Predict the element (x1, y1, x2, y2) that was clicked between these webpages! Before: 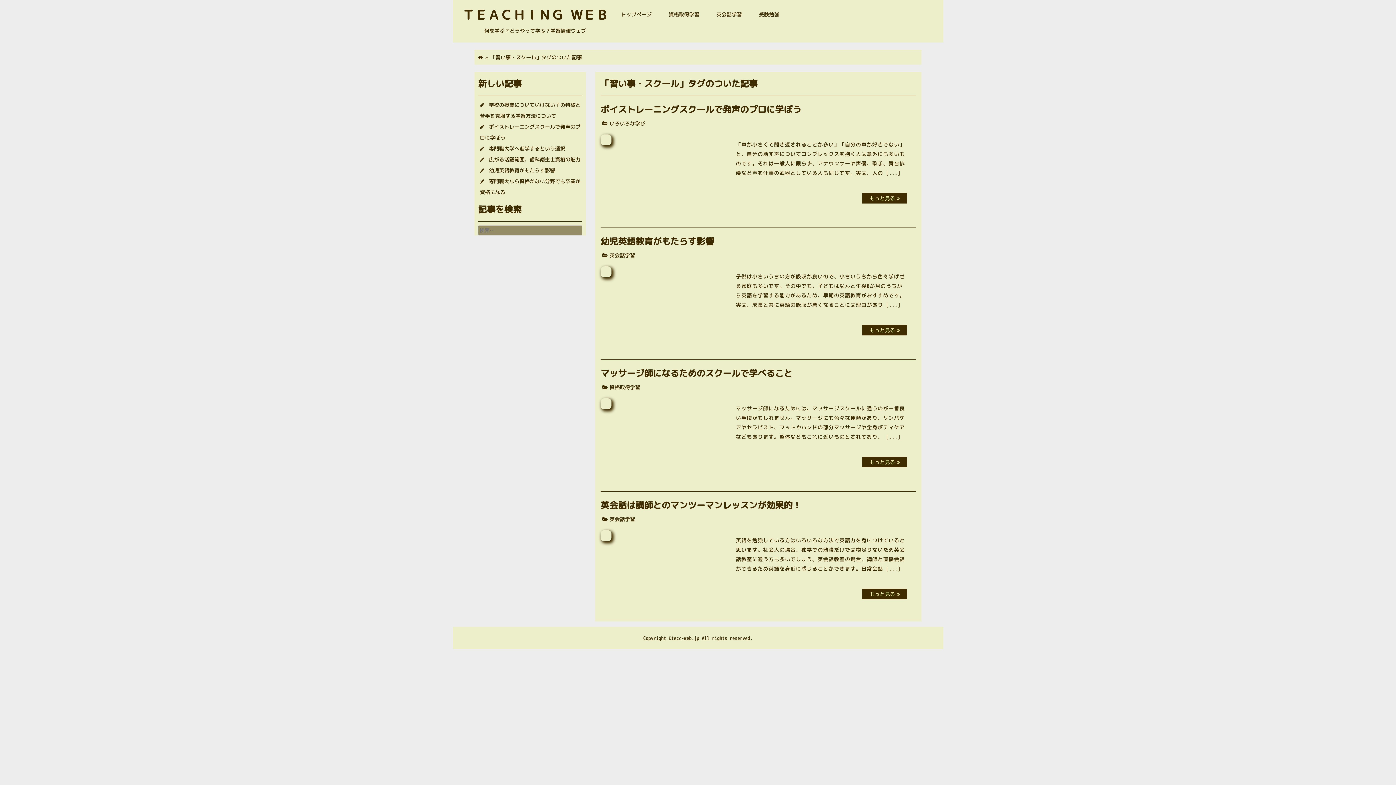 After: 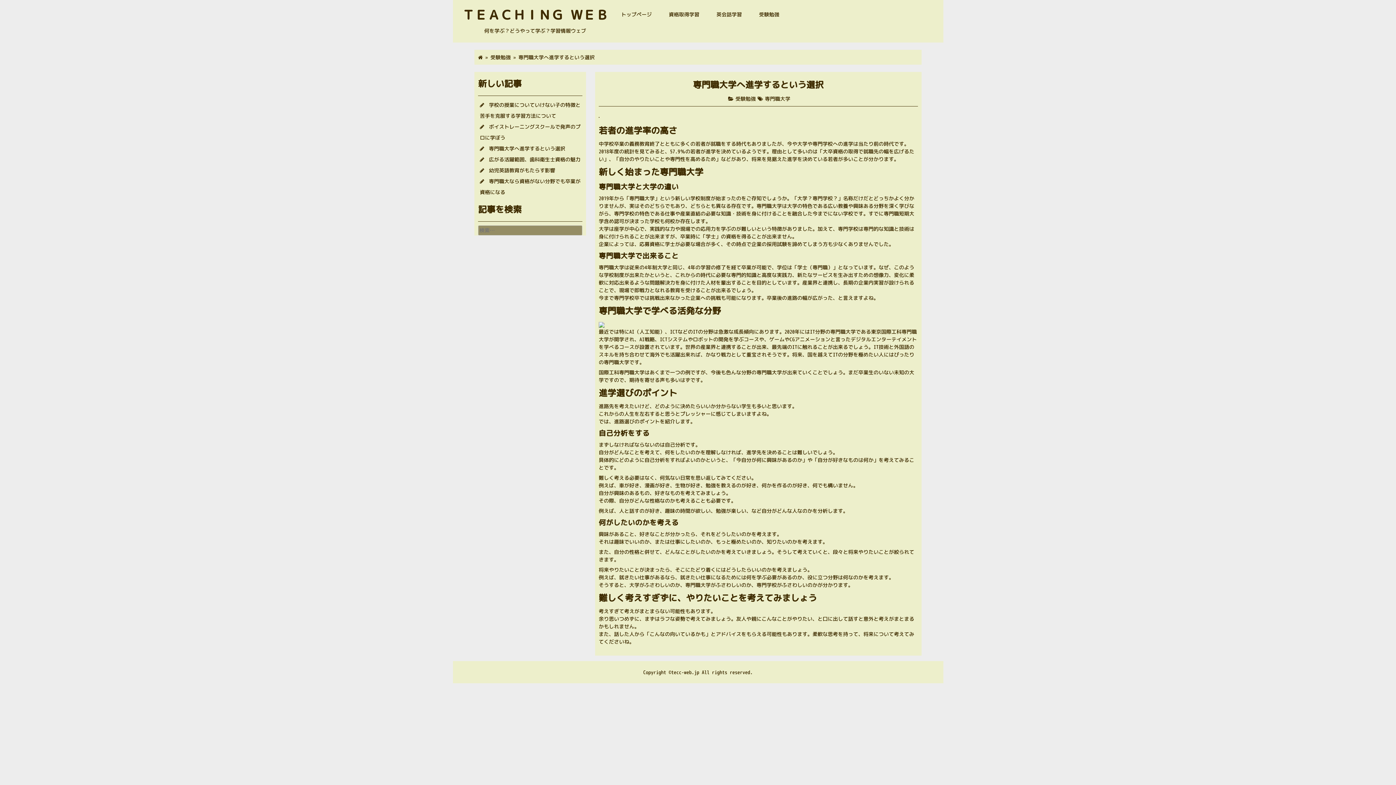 Action: bbox: (480, 143, 580, 154) label: 専門職大学へ進学するという選択